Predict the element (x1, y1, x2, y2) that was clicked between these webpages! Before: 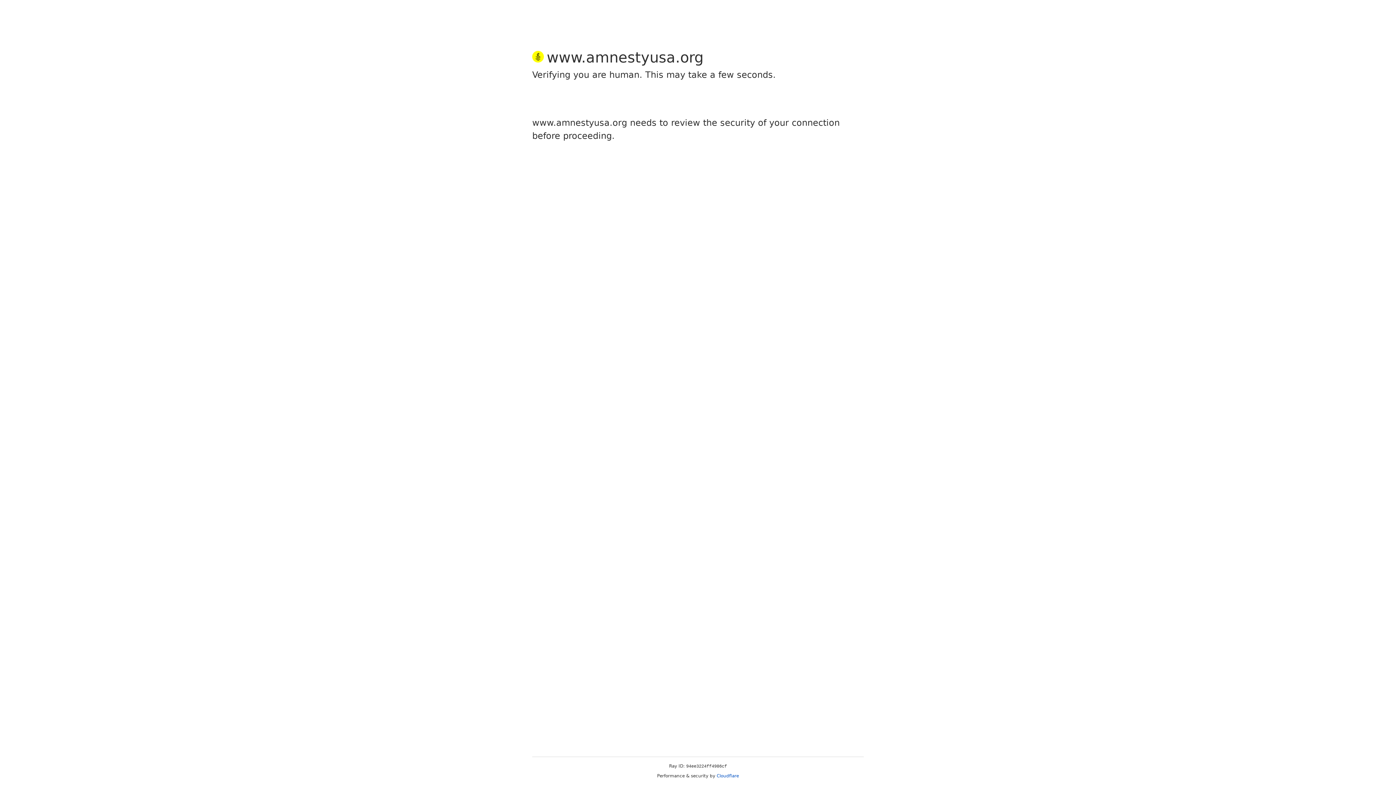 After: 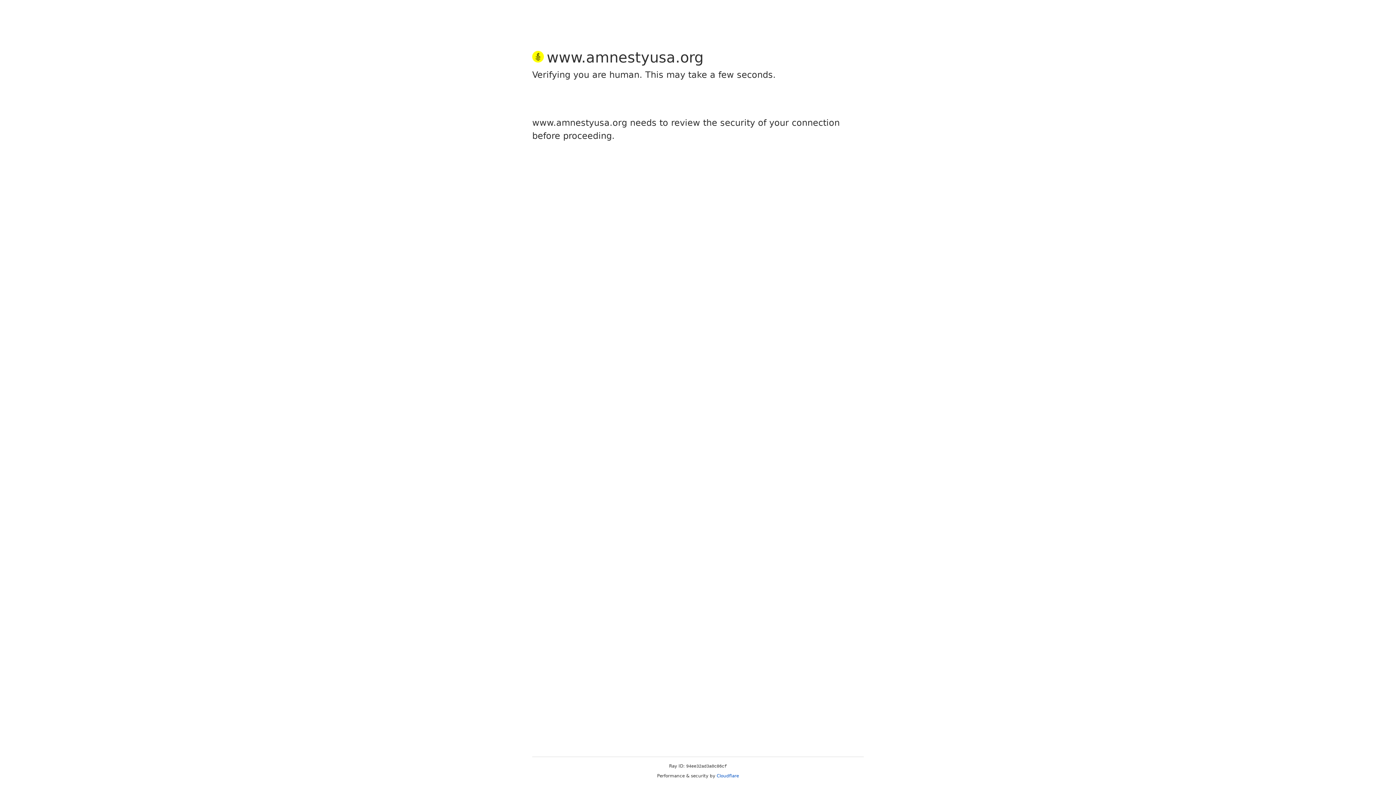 Action: bbox: (716, 773, 739, 778) label: Cloudflare